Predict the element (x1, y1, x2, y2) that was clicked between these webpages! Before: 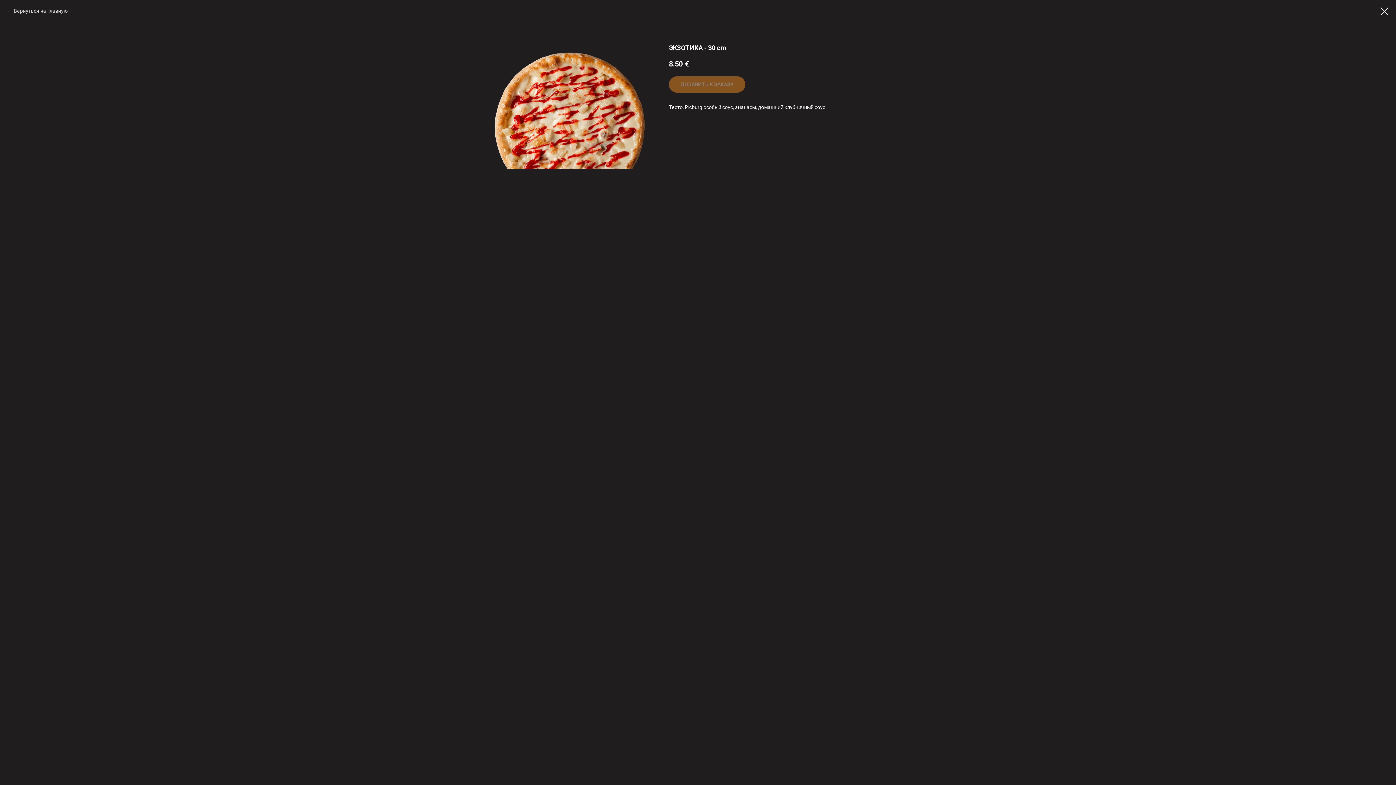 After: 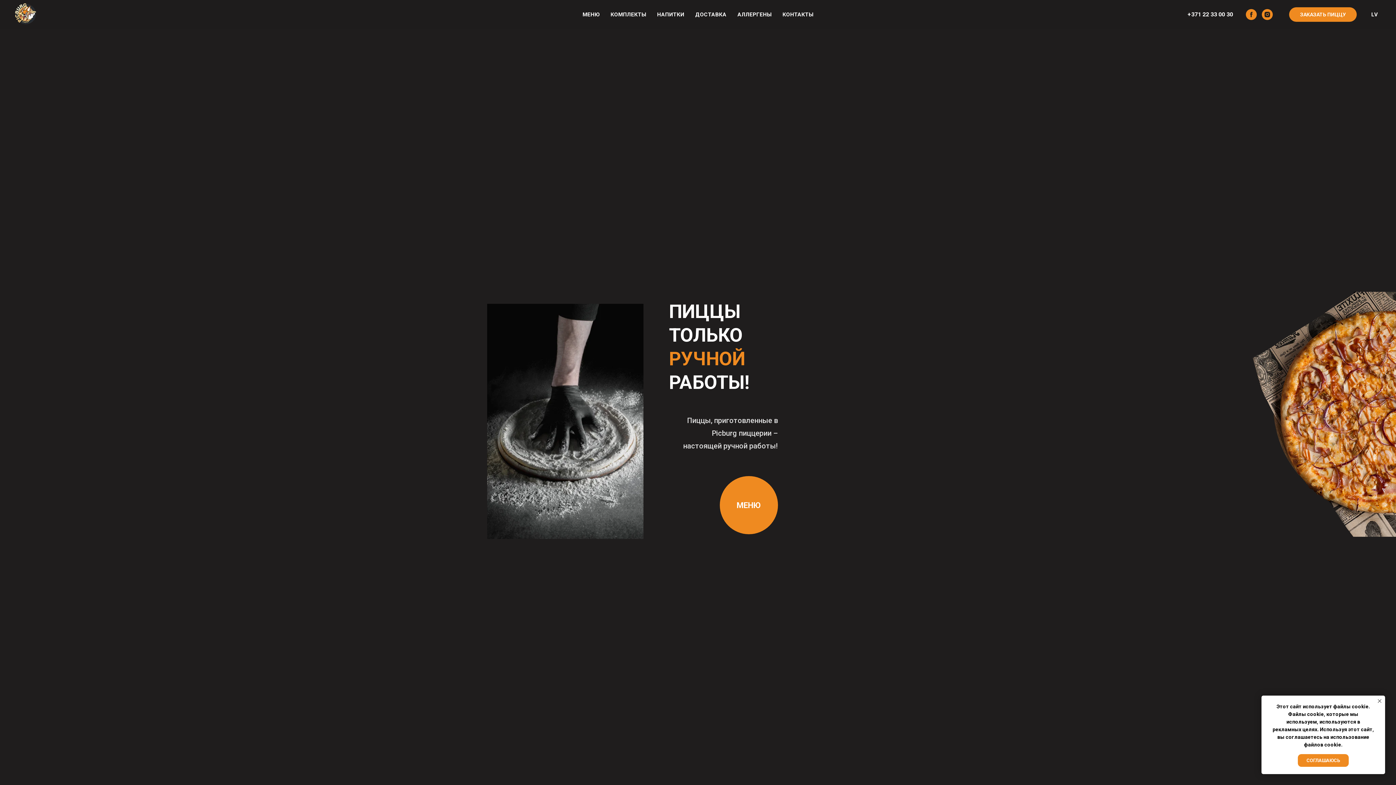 Action: bbox: (1380, 7, 1389, 15)